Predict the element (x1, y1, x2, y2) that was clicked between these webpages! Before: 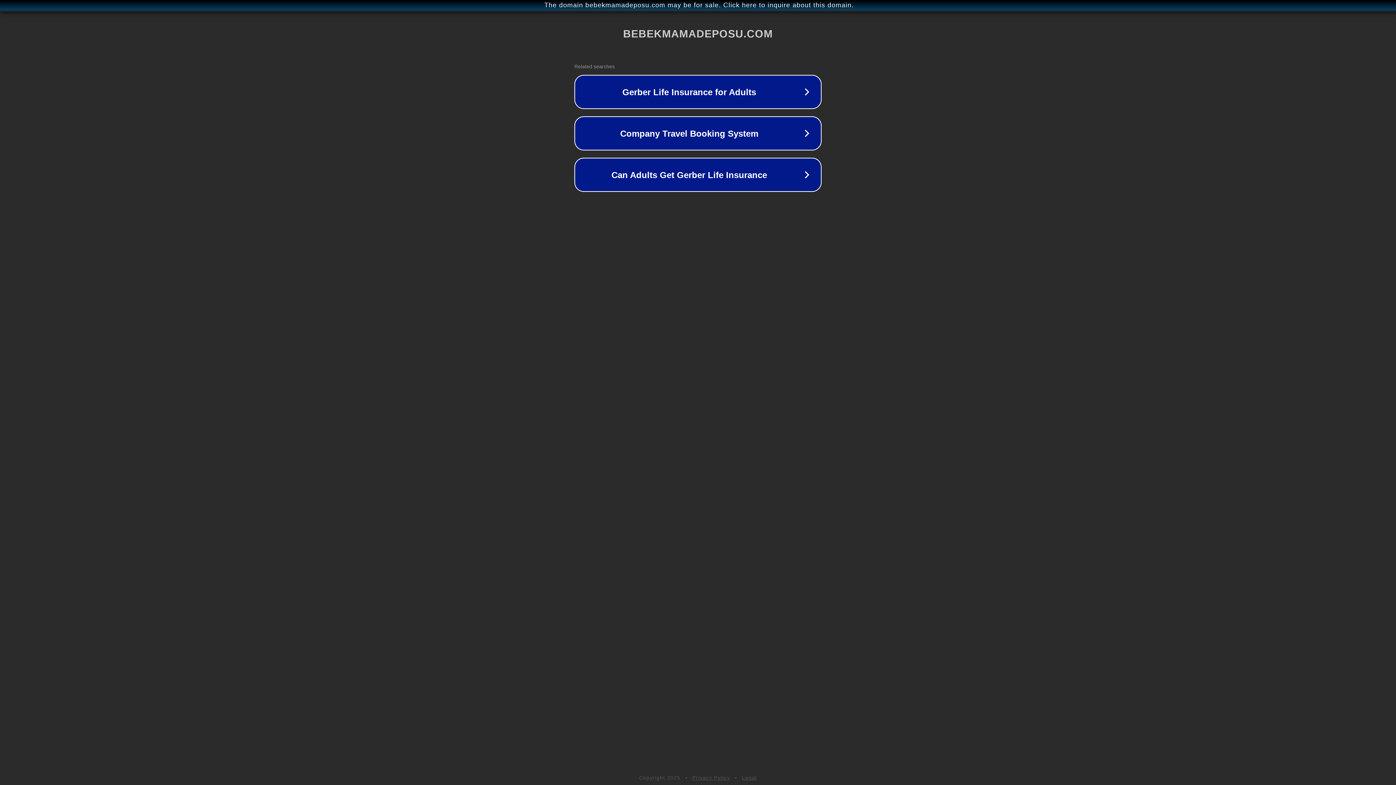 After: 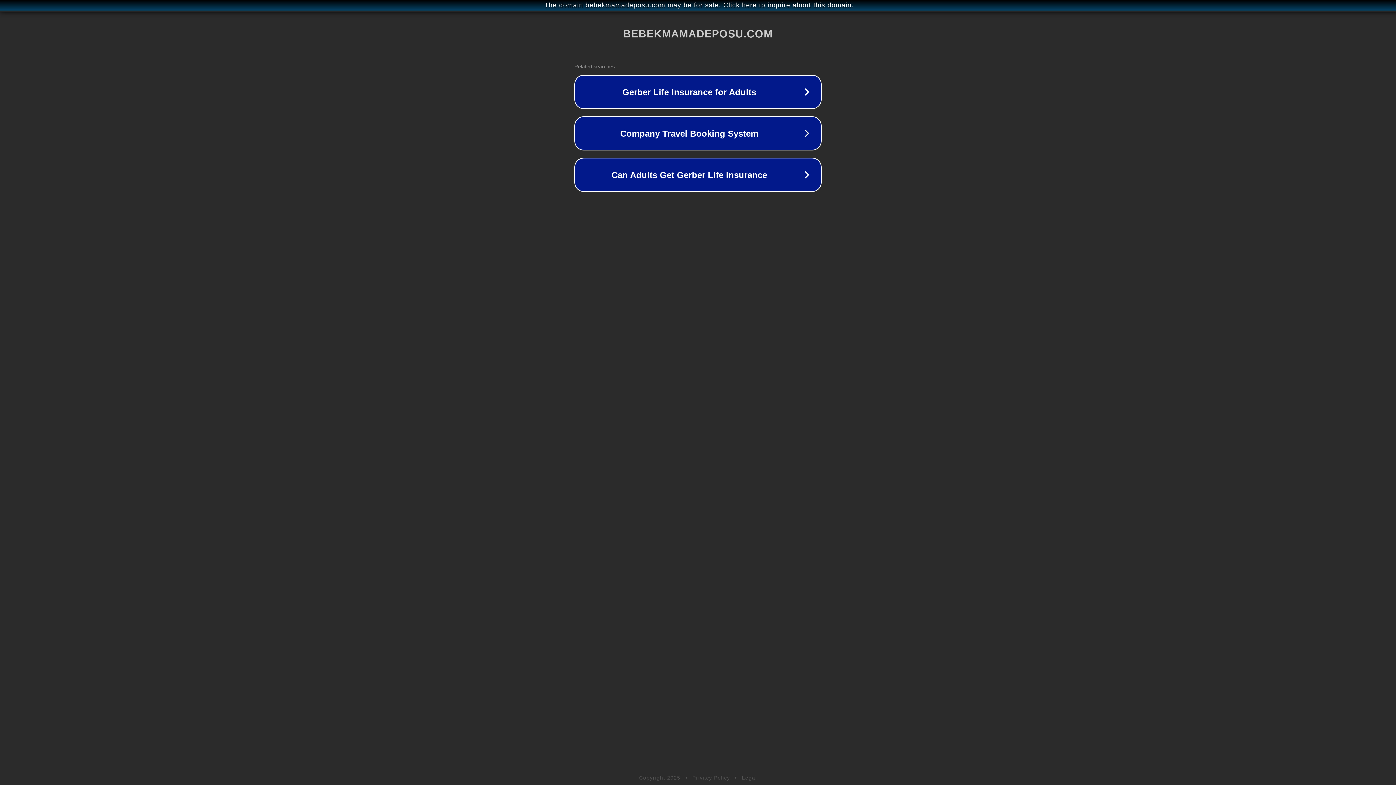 Action: label: Legal bbox: (742, 775, 757, 781)